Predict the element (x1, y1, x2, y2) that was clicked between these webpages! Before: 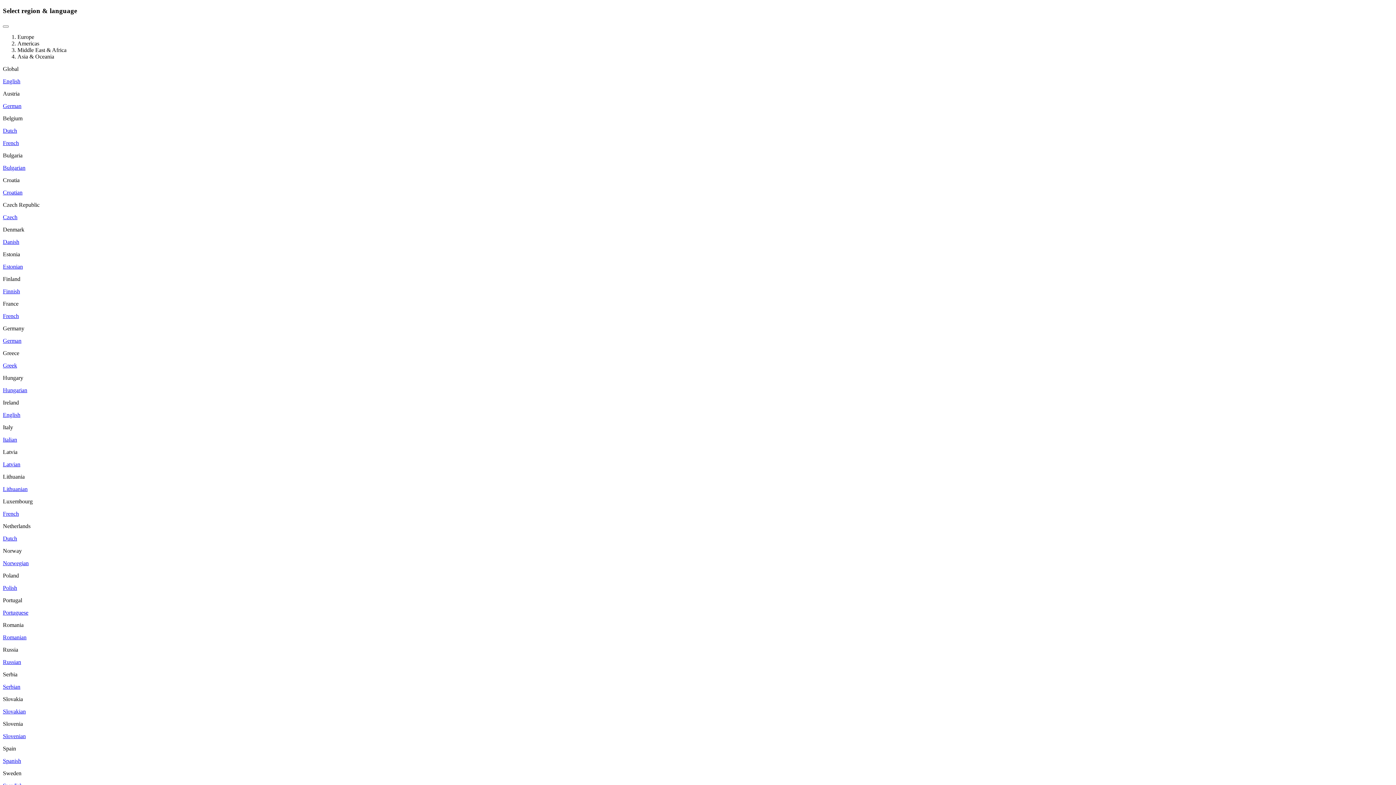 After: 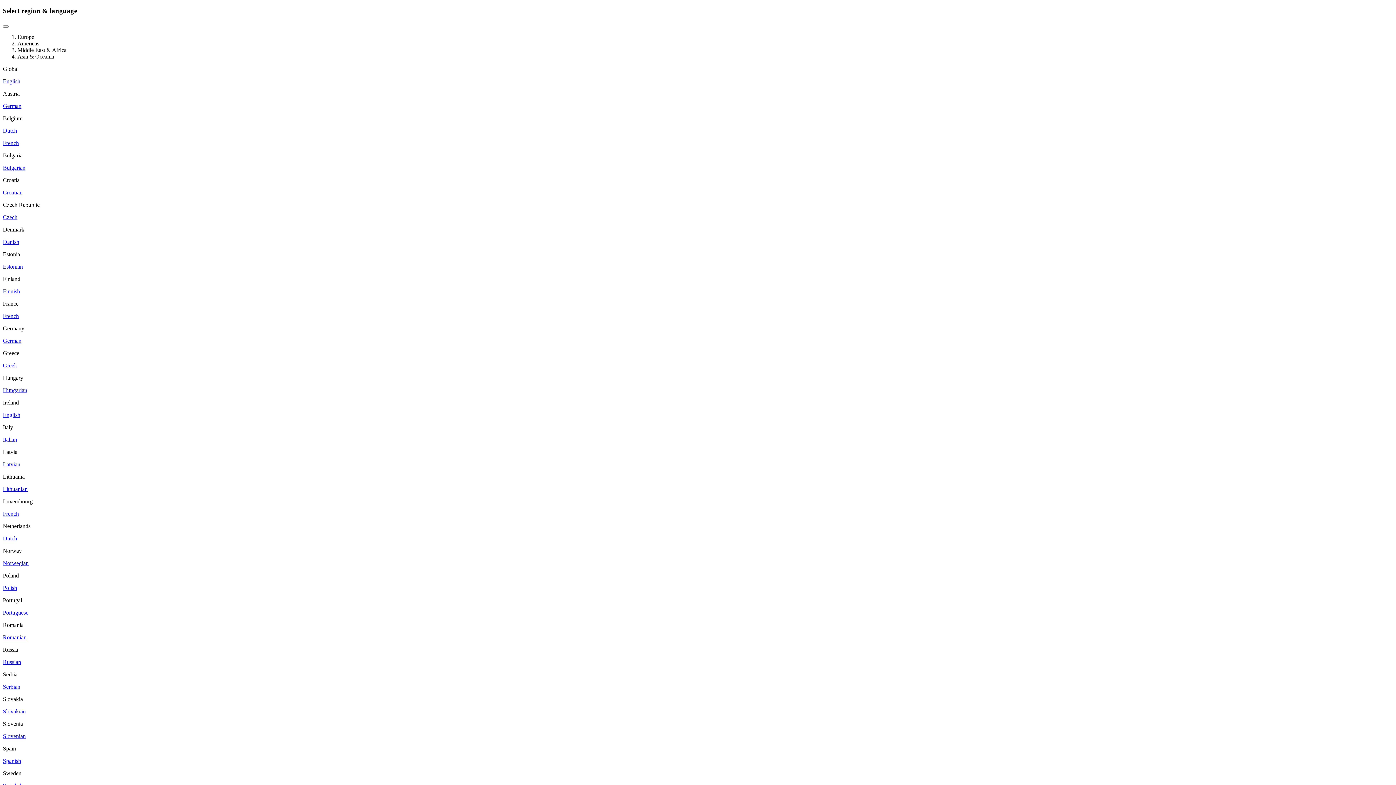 Action: label: French bbox: (2, 313, 18, 319)